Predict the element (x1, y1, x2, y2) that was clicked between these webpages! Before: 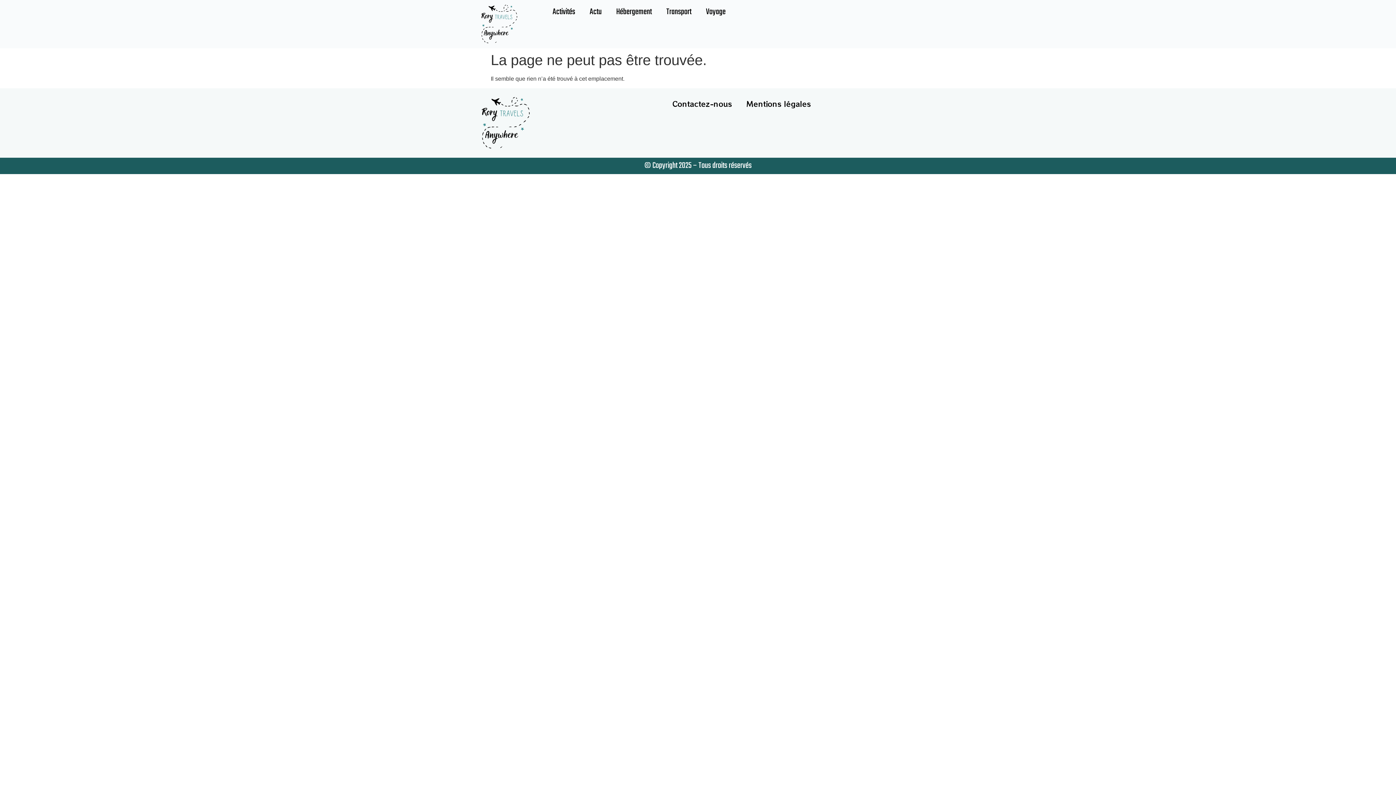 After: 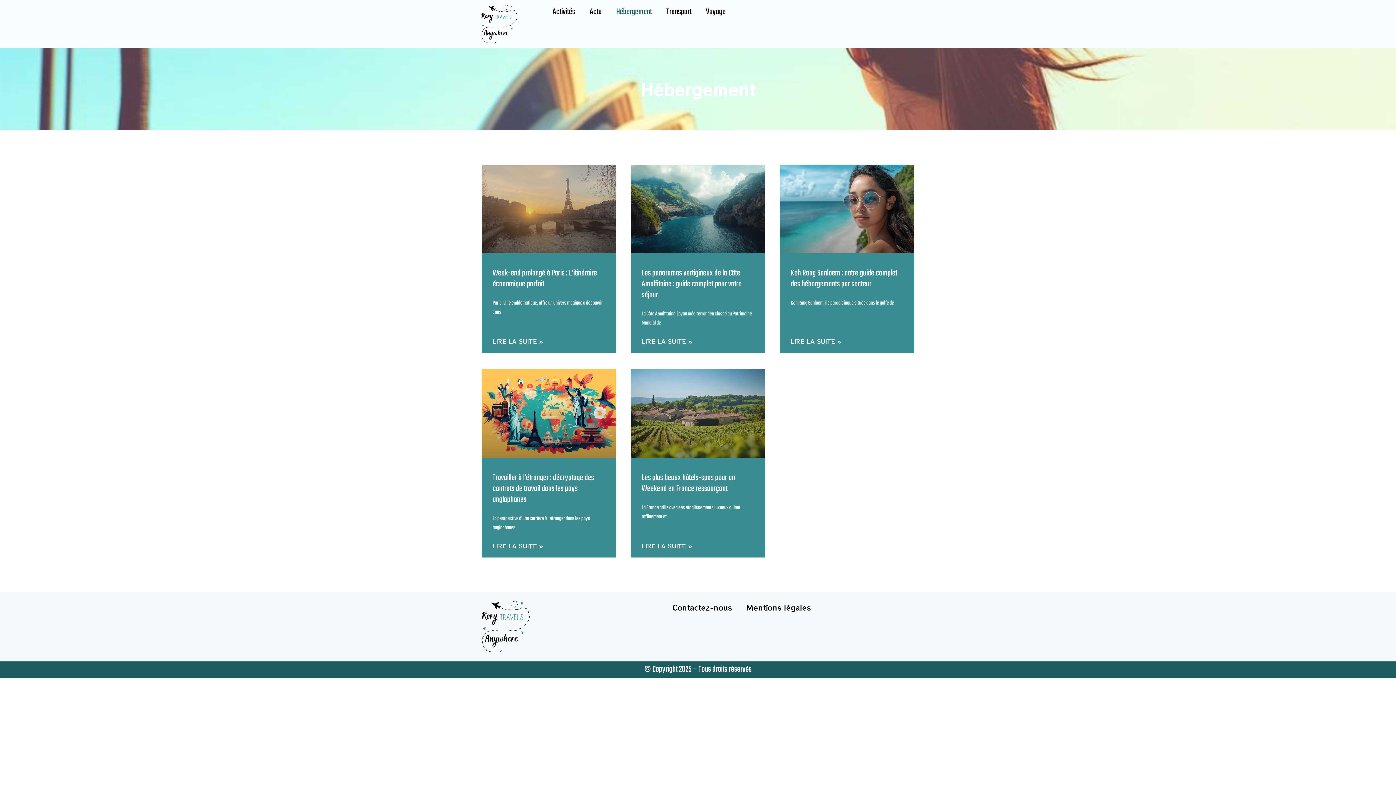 Action: bbox: (609, 3, 659, 20) label: Hébergement